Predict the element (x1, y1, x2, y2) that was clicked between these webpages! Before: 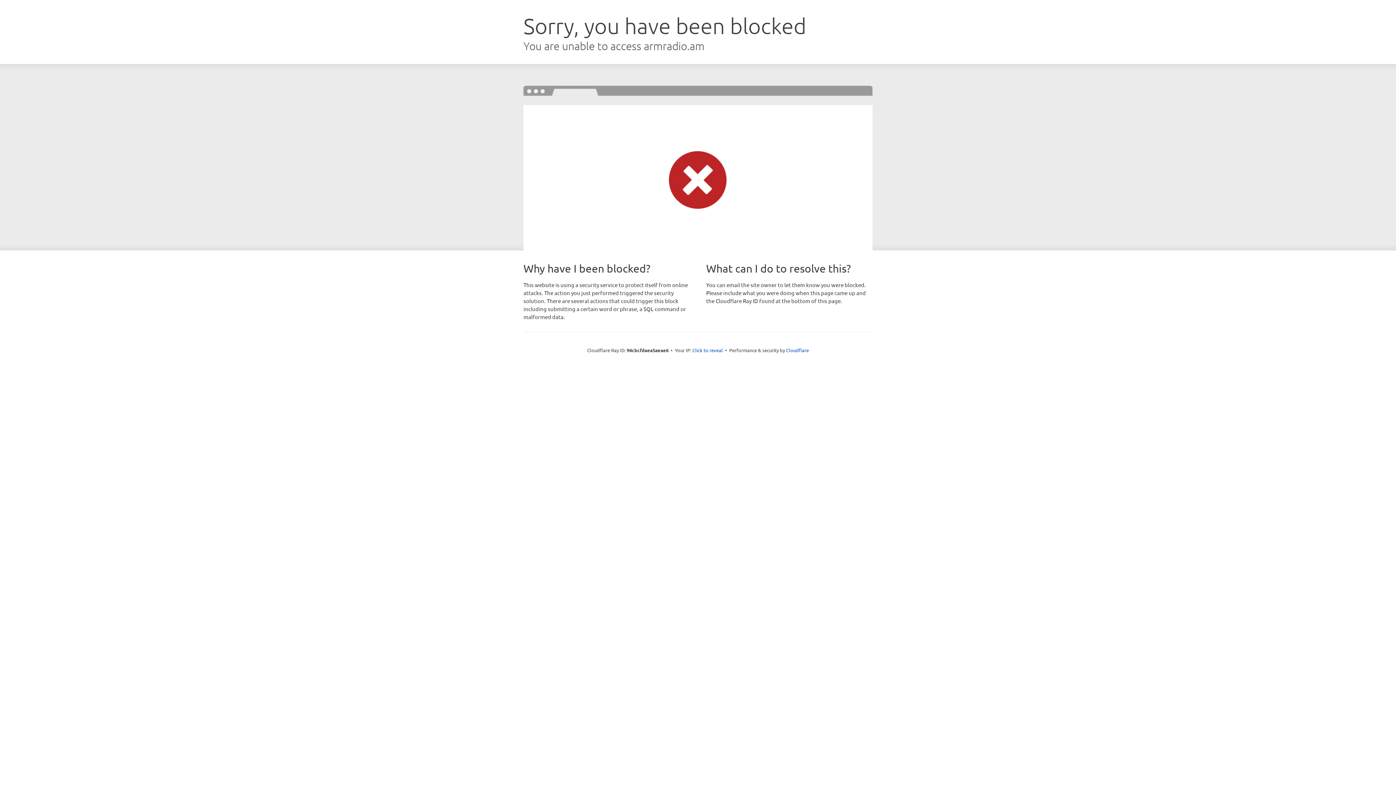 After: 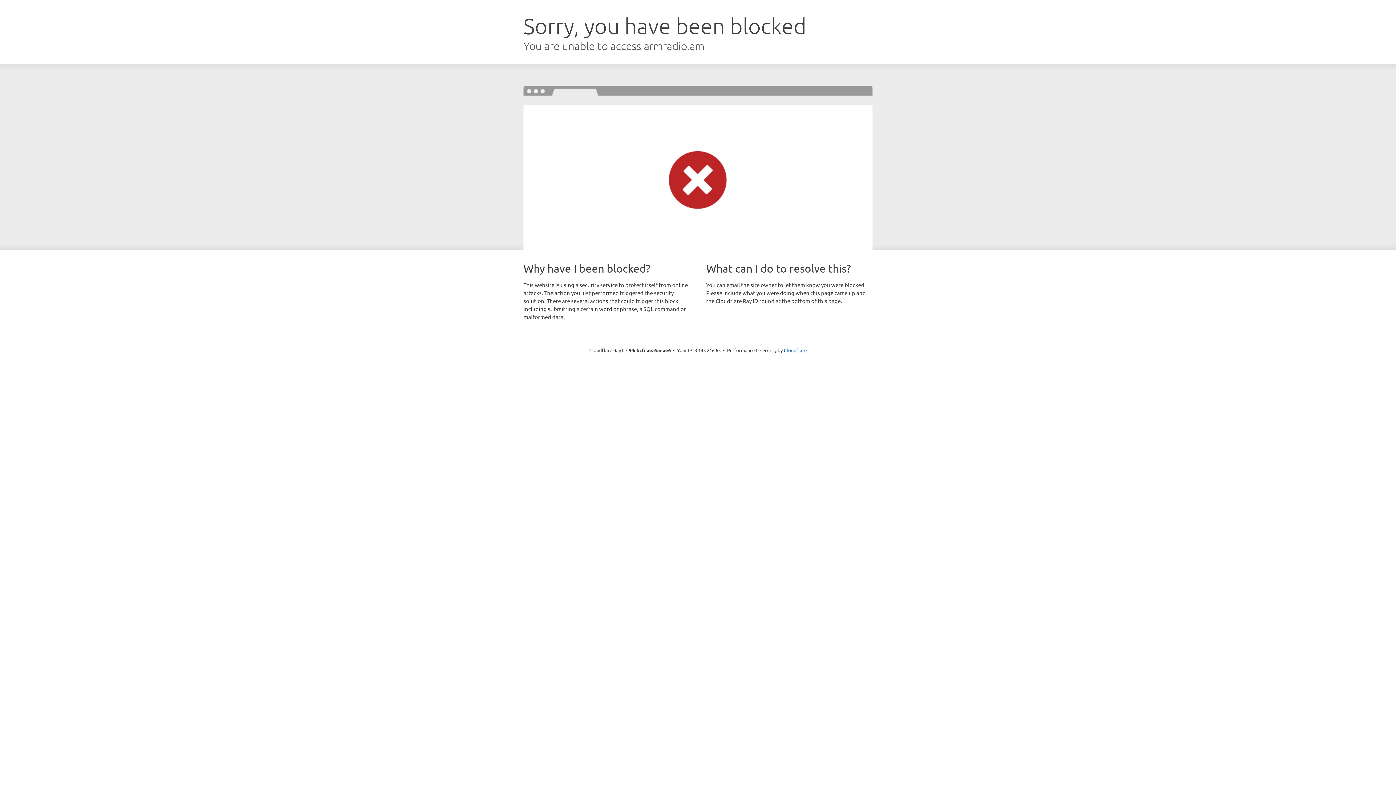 Action: bbox: (692, 346, 723, 353) label: Click to reveal